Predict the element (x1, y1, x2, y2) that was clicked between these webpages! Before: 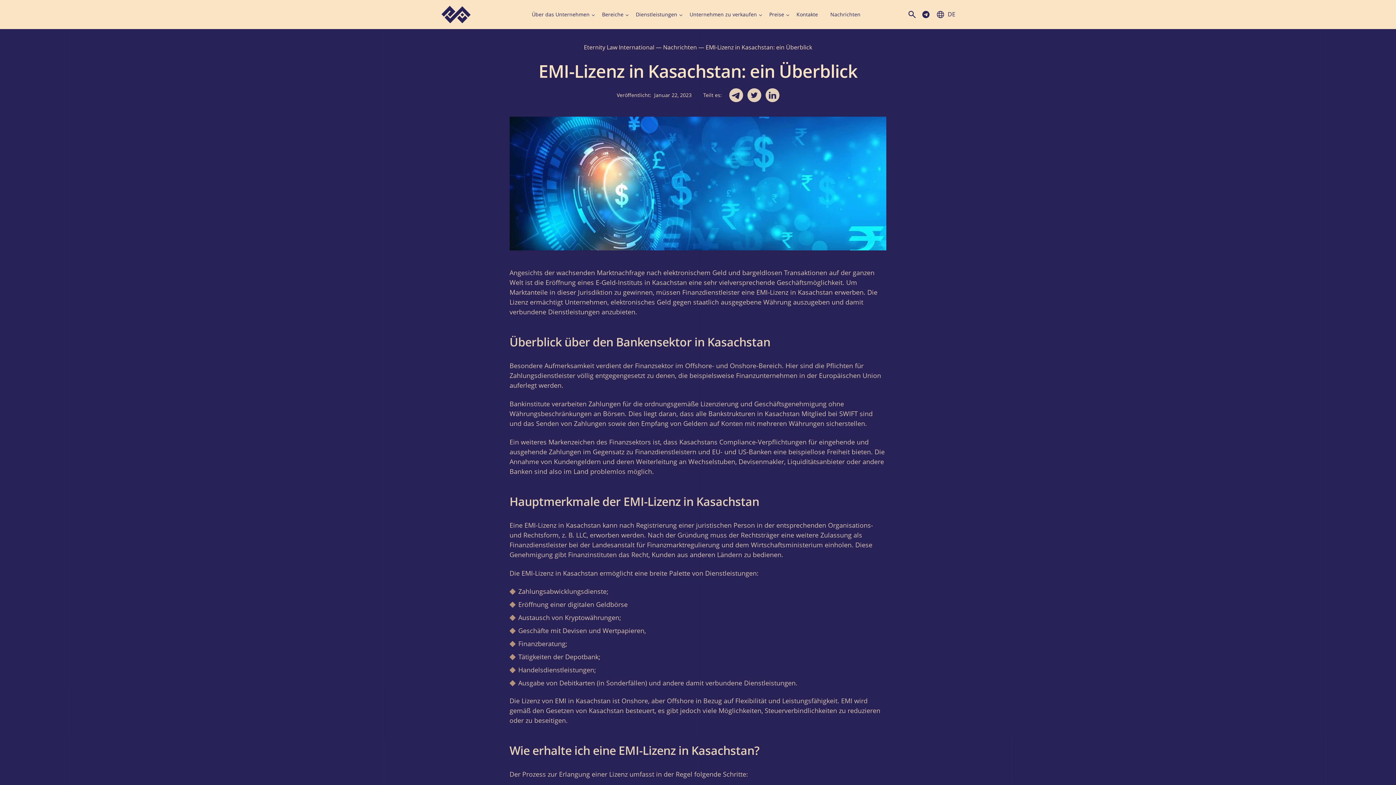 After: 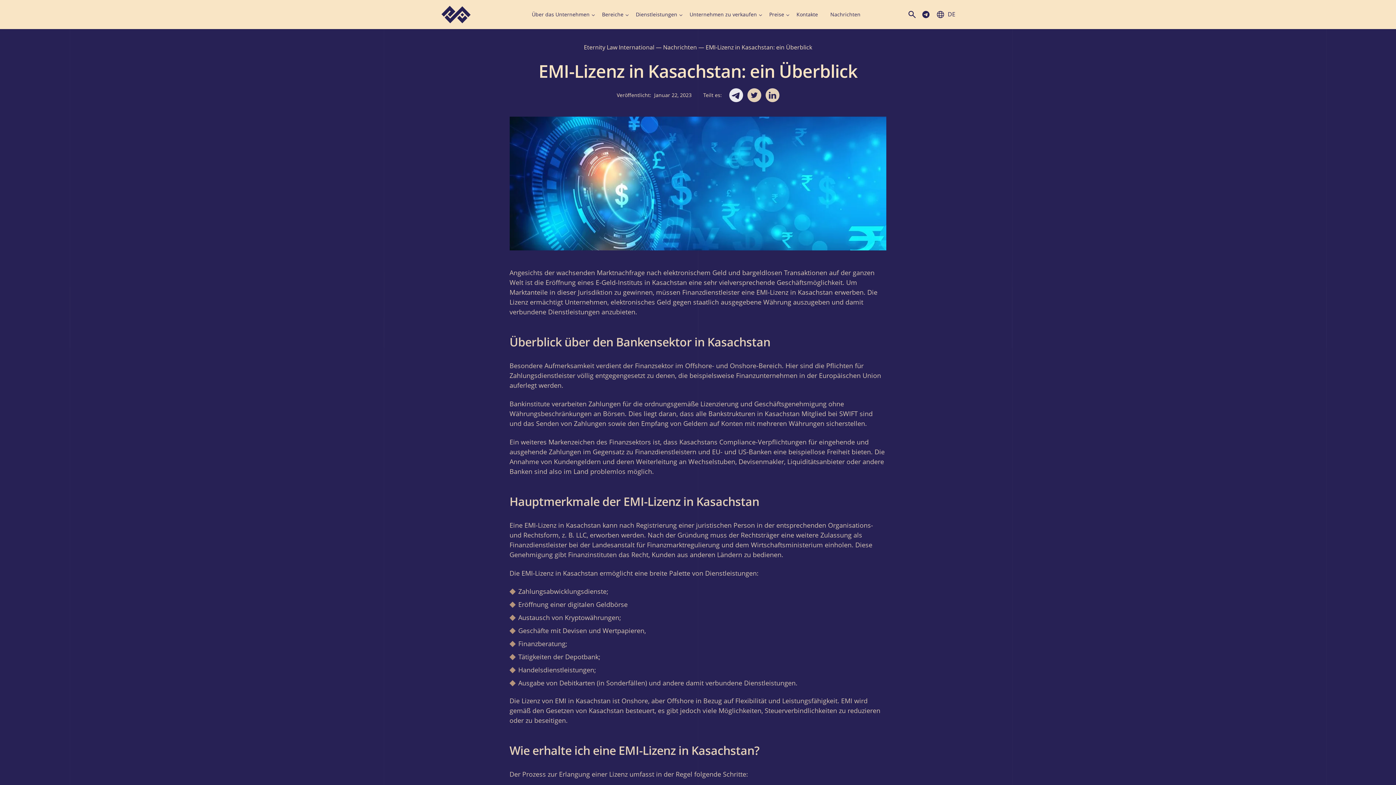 Action: bbox: (729, 88, 743, 102)